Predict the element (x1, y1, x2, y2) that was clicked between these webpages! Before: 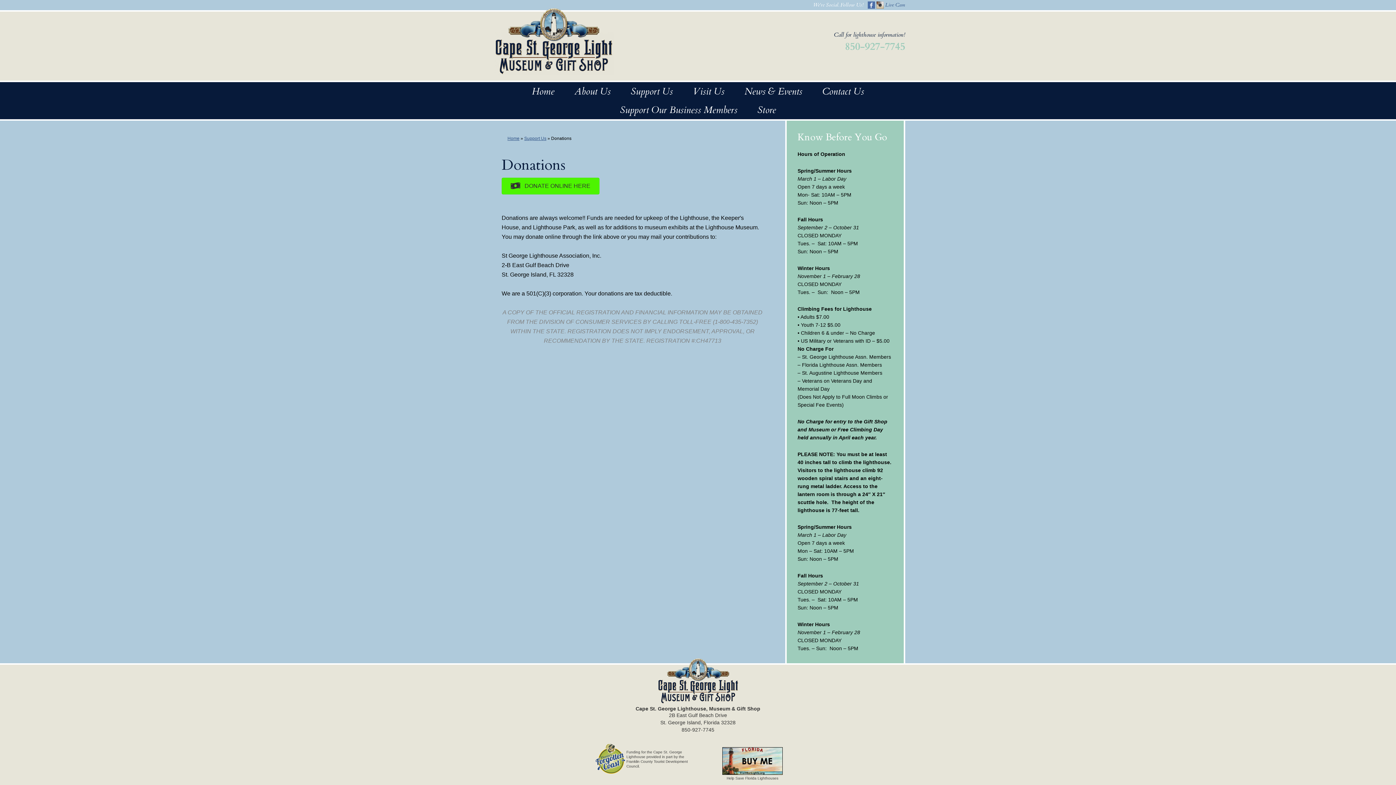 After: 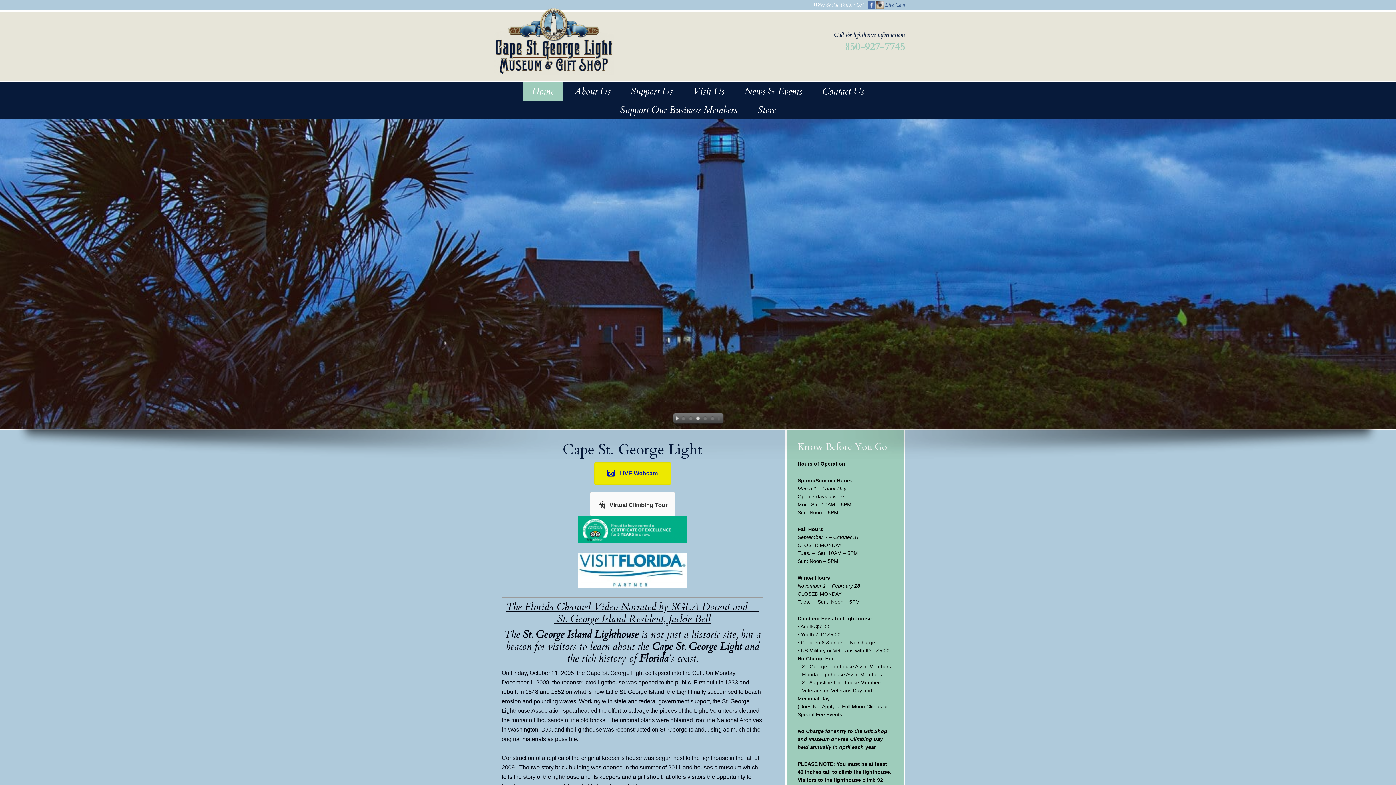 Action: bbox: (494, 5, 613, 75) label: ST. GEORGE ISLAND LIGHTHOUSE MUSEUM & GIFT SHOP